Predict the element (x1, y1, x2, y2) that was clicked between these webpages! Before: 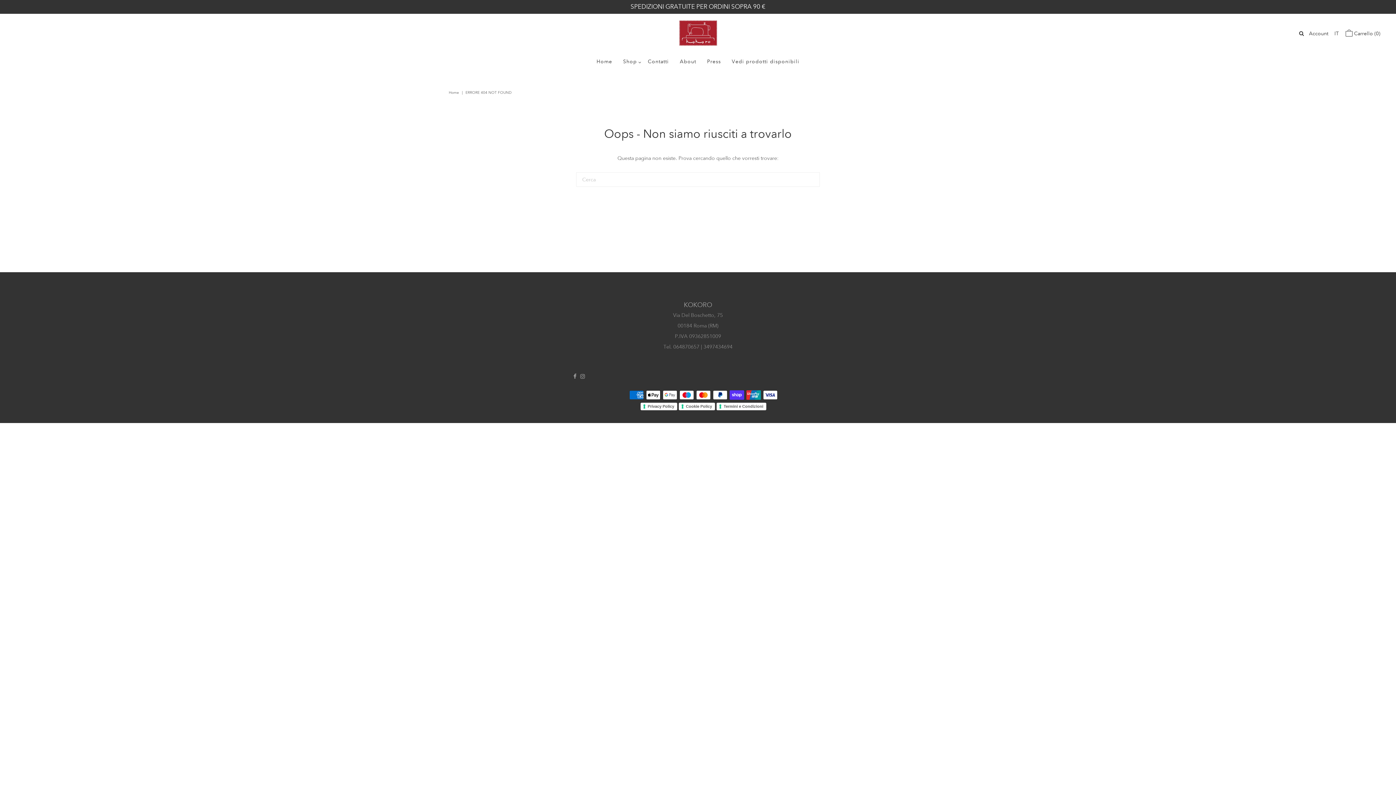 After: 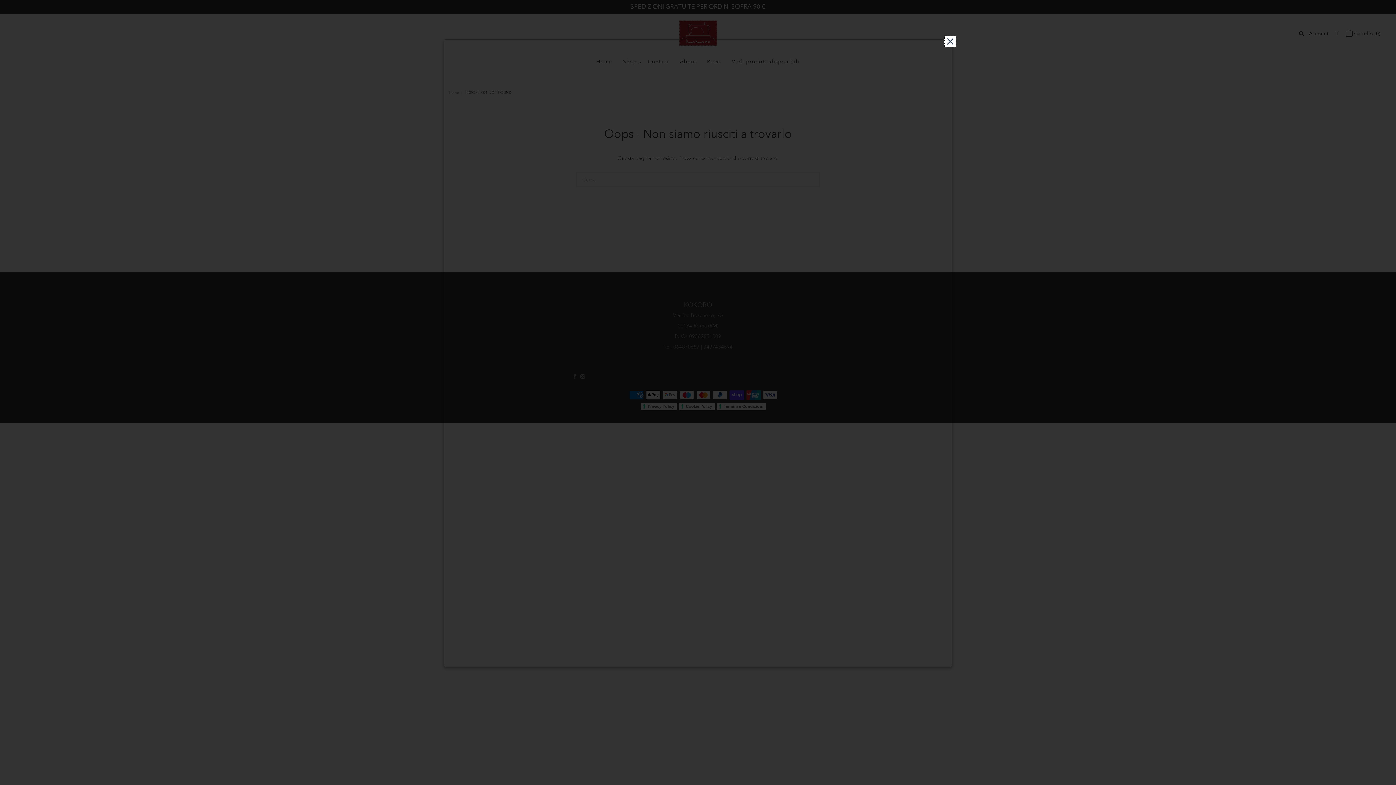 Action: bbox: (716, 402, 766, 410) label: Termini e Condizioni